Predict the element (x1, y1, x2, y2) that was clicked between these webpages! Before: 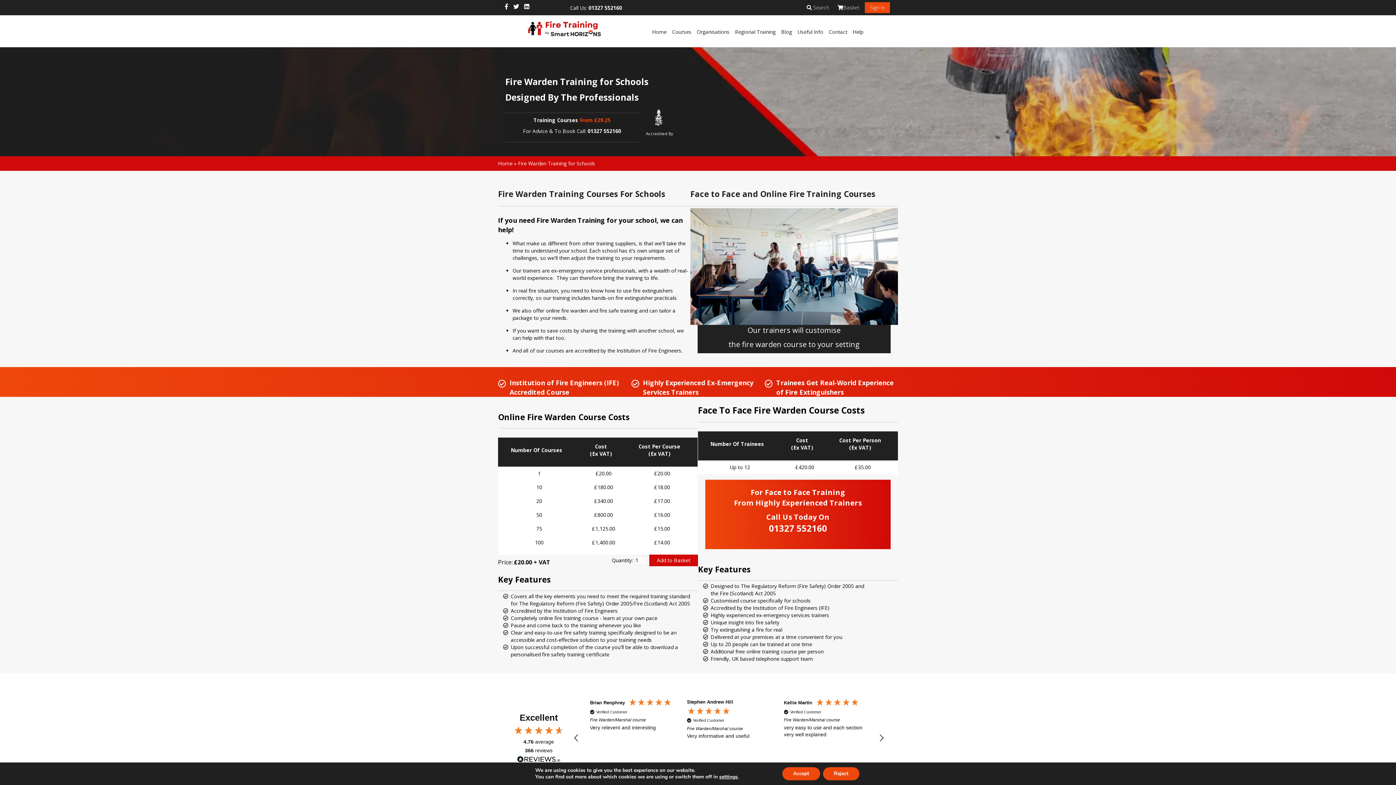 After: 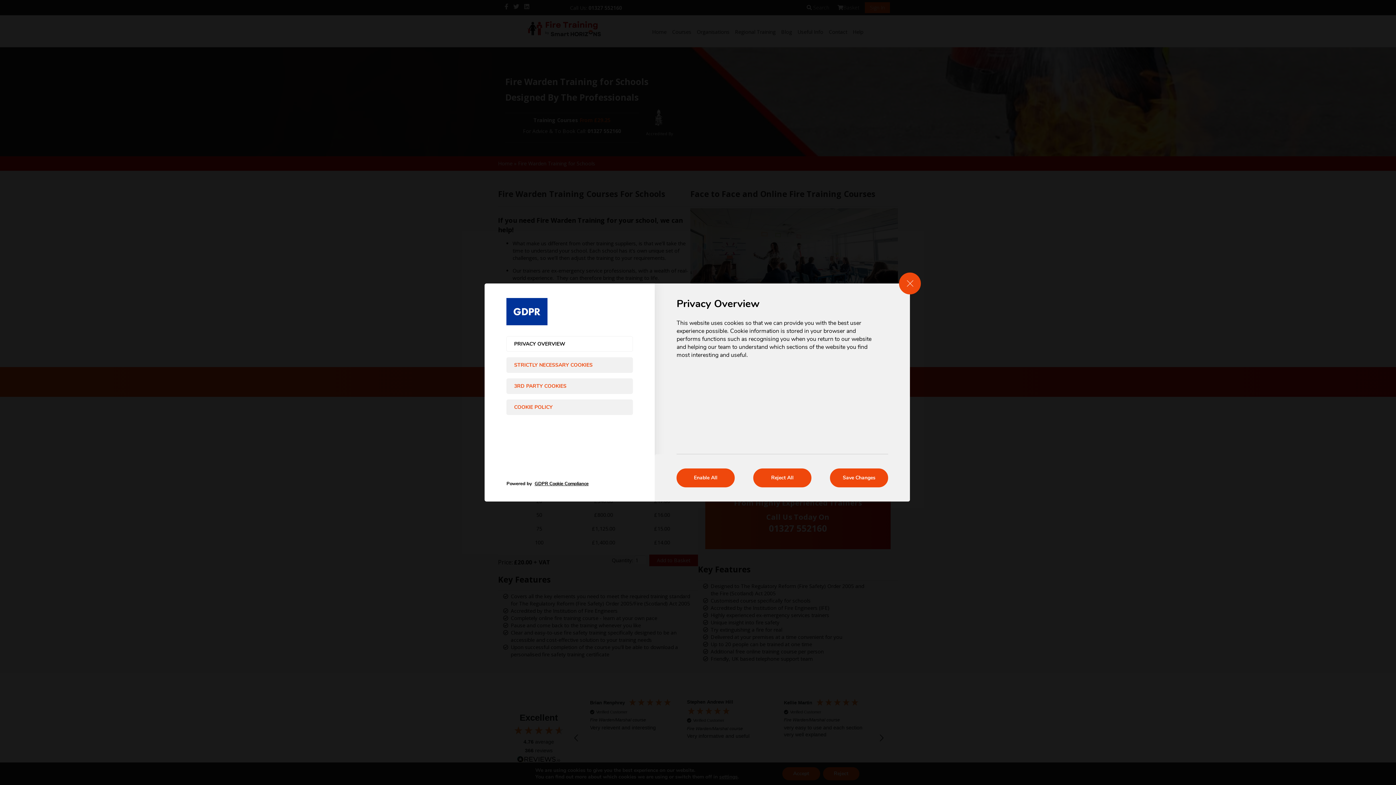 Action: label: settings bbox: (719, 774, 737, 780)